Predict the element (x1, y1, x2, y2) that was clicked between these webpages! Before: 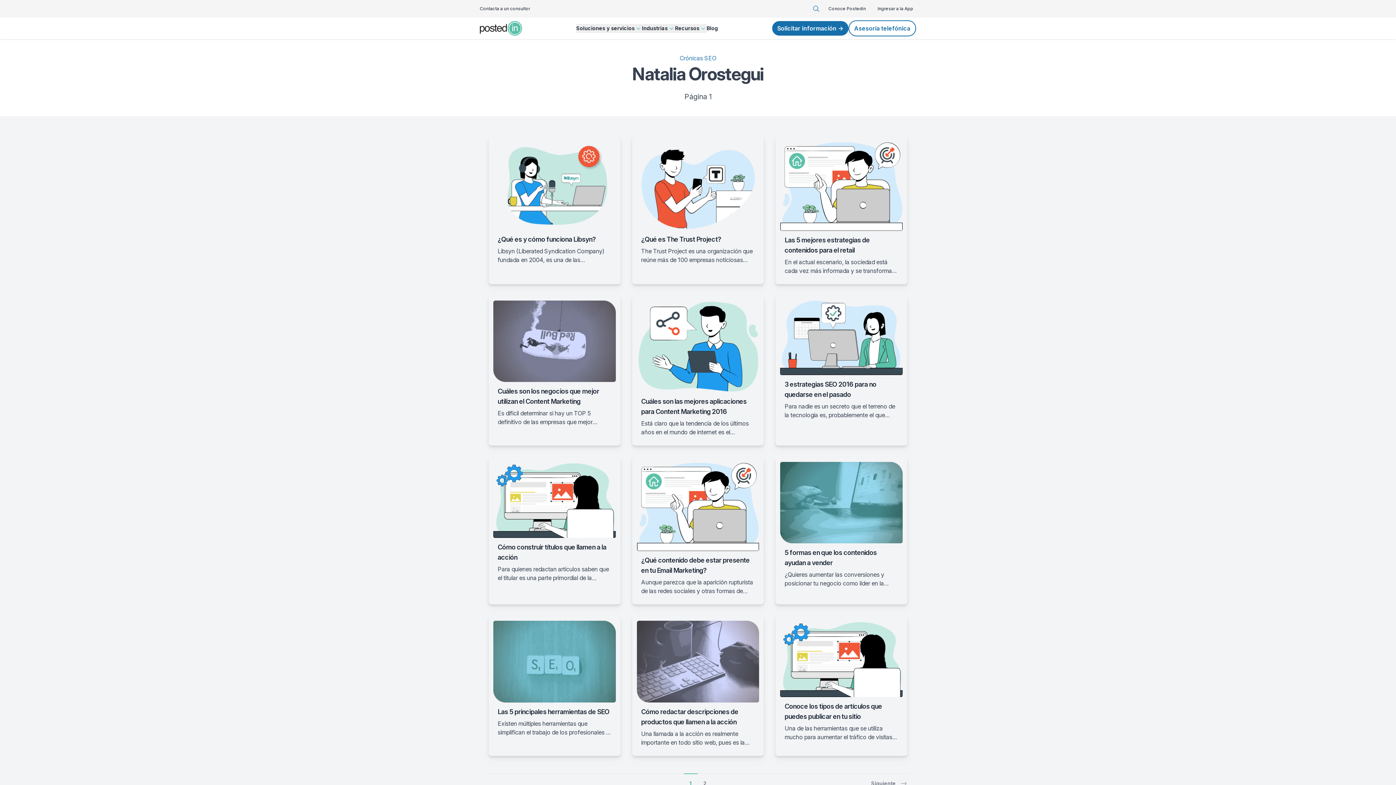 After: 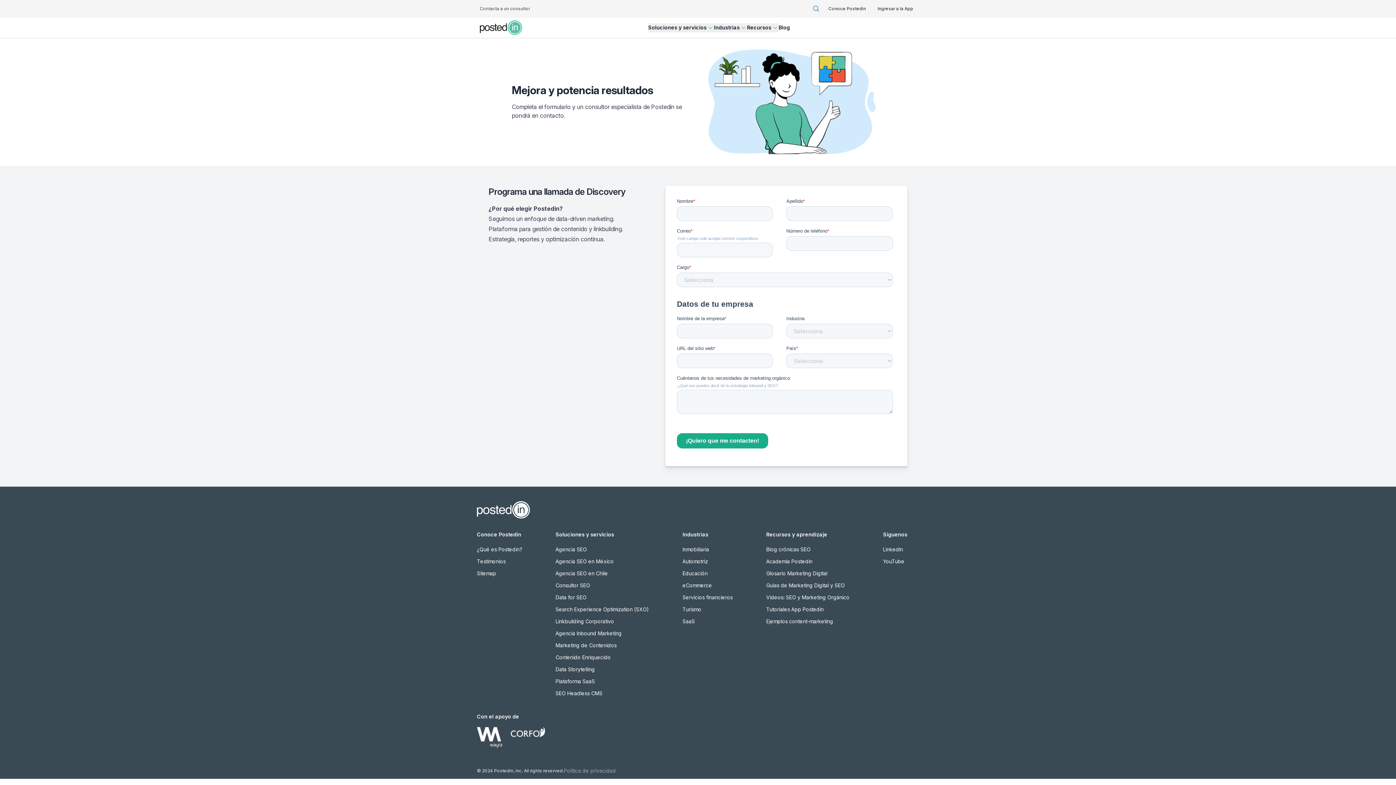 Action: label: Contacta a un consultor bbox: (477, 2, 533, 14)